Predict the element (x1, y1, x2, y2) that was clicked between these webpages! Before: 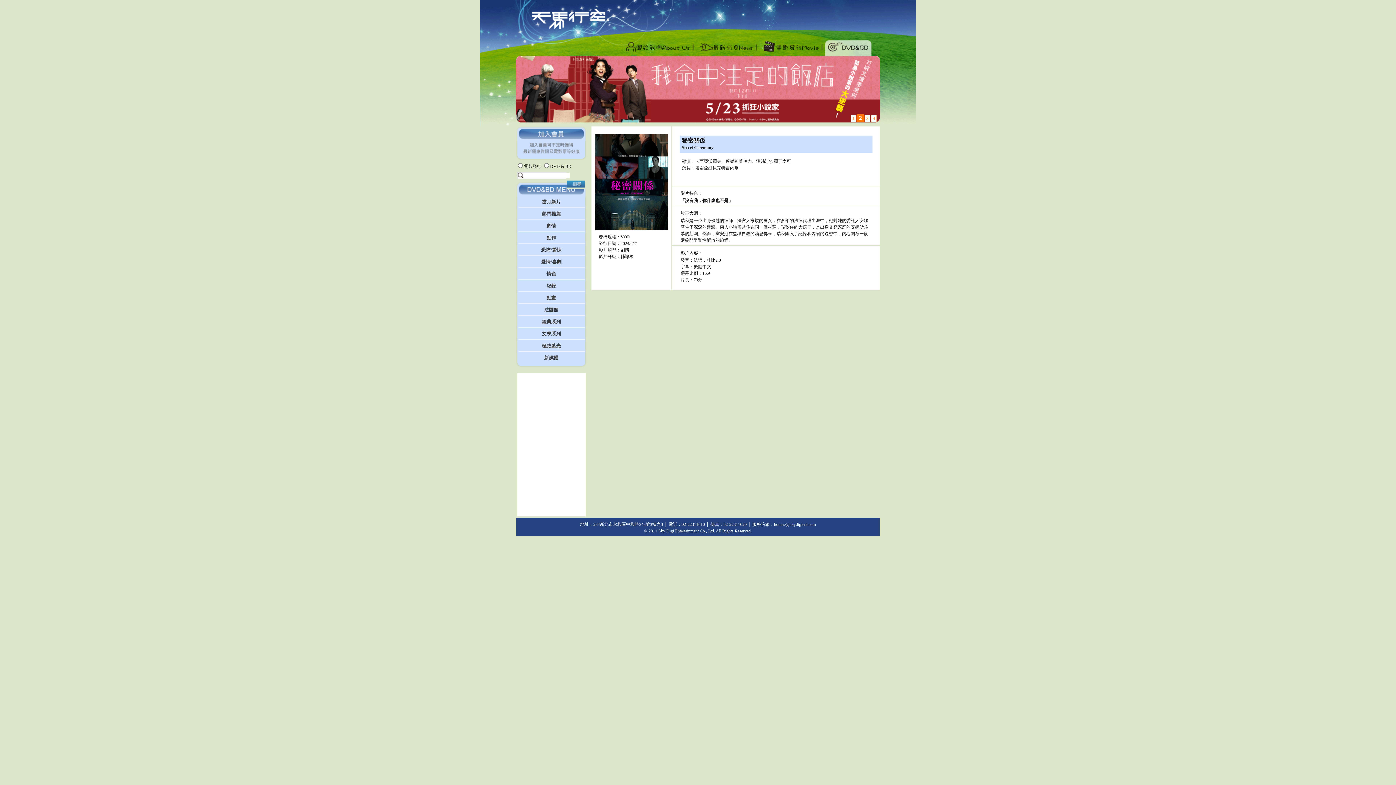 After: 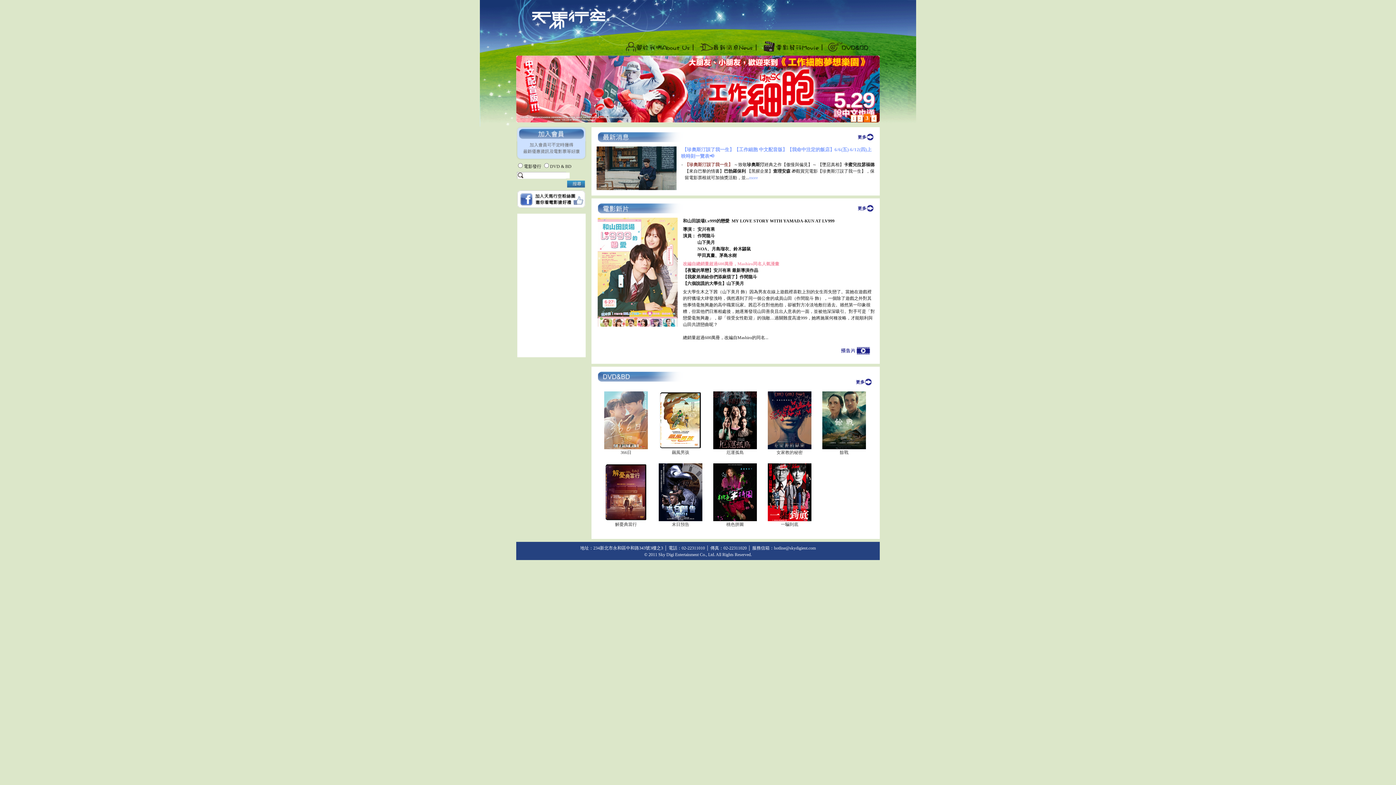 Action: bbox: (516, 33, 610, 38)